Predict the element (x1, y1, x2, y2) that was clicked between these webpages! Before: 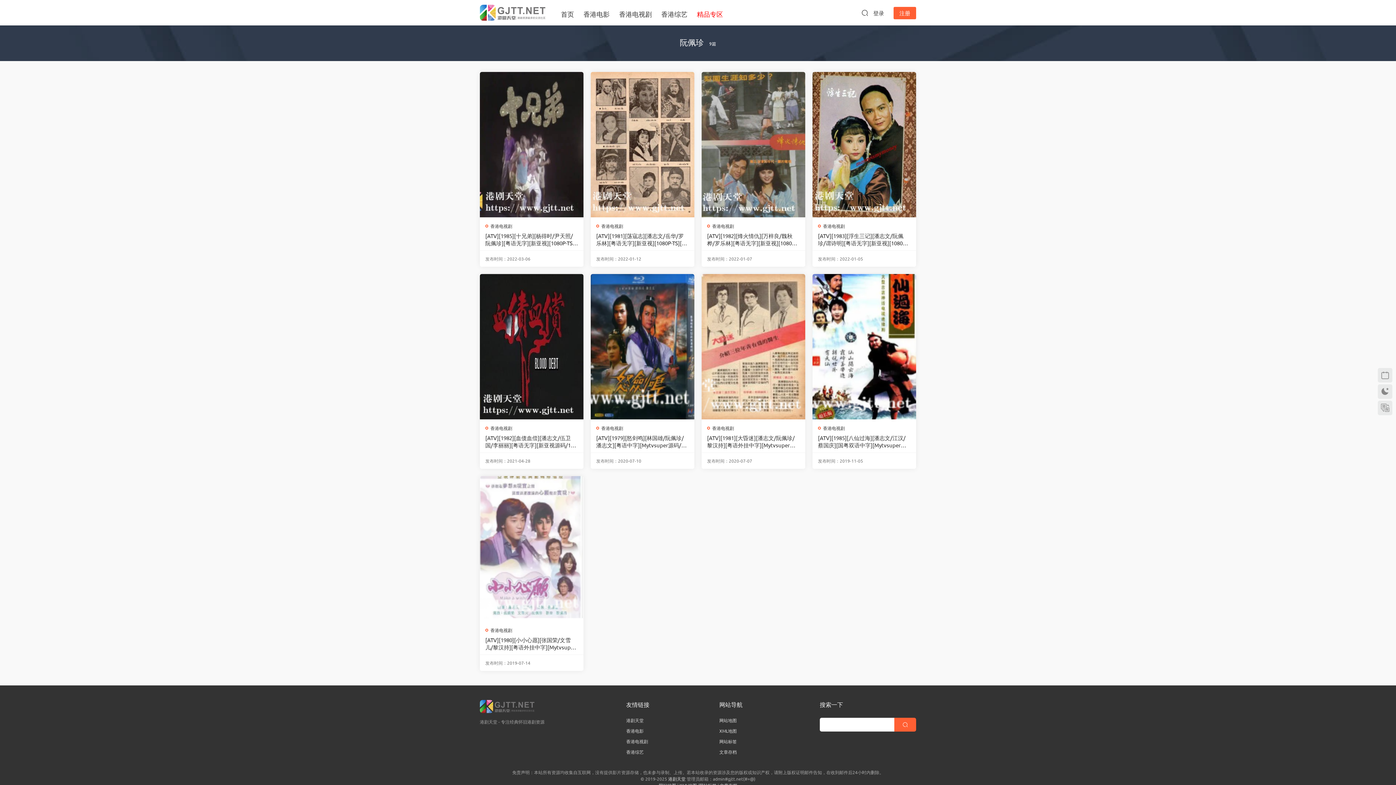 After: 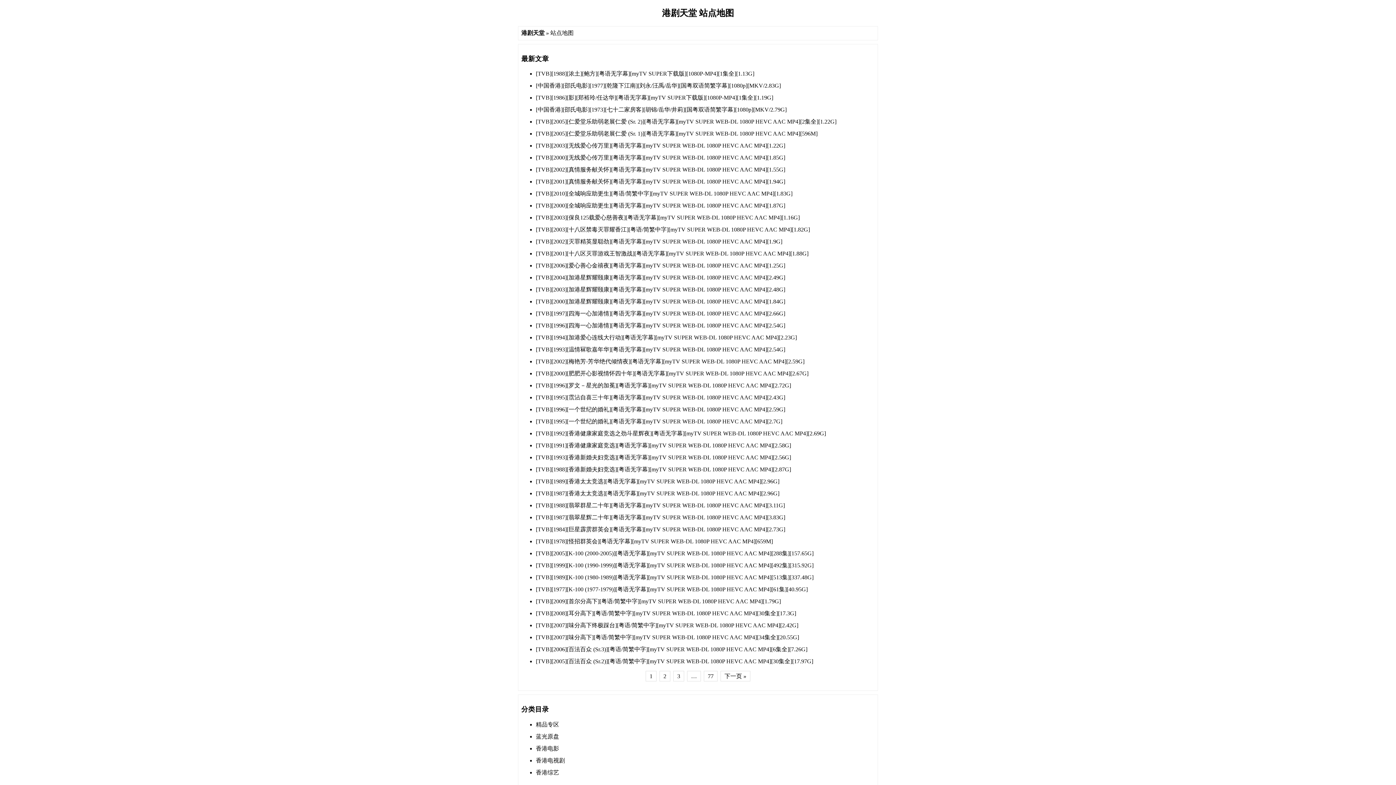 Action: label: 网站地图 bbox: (719, 717, 737, 723)